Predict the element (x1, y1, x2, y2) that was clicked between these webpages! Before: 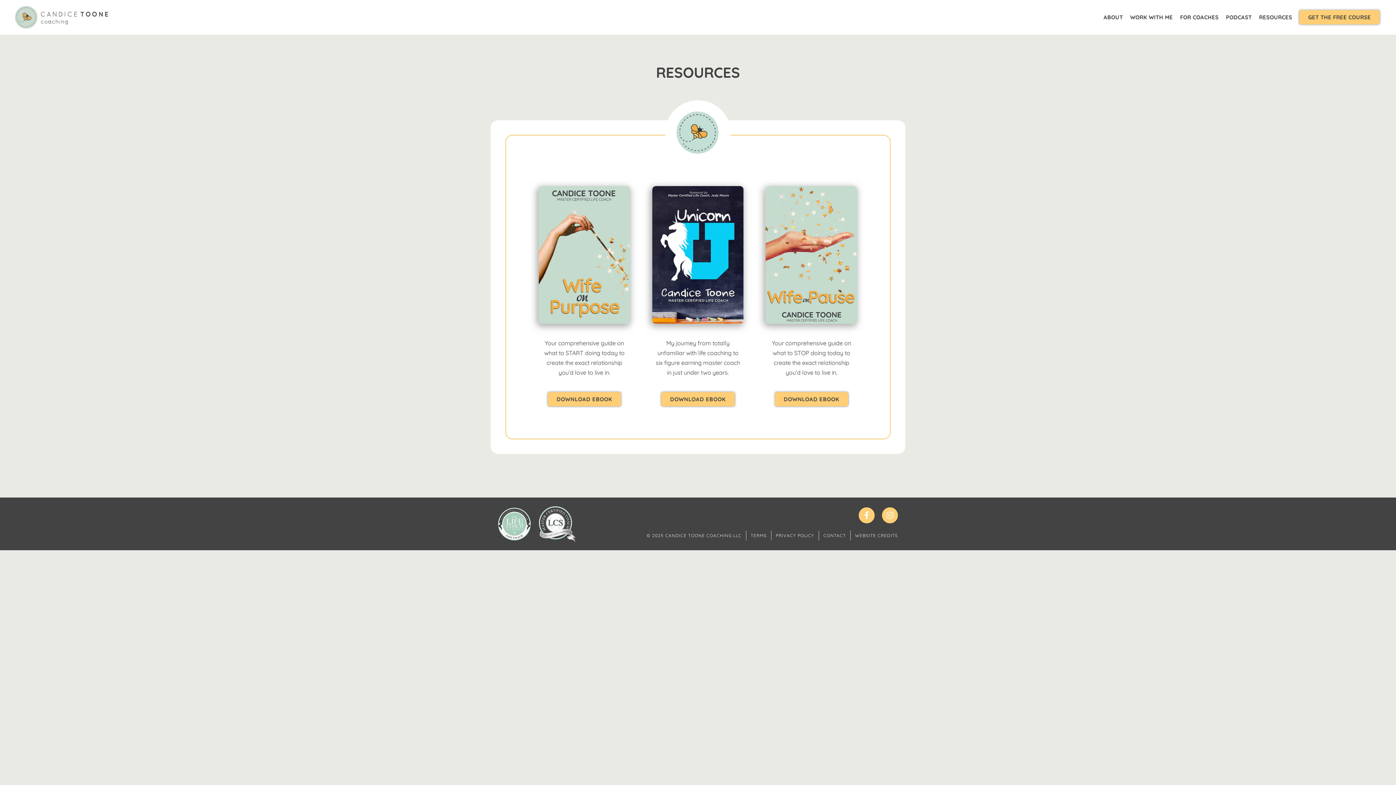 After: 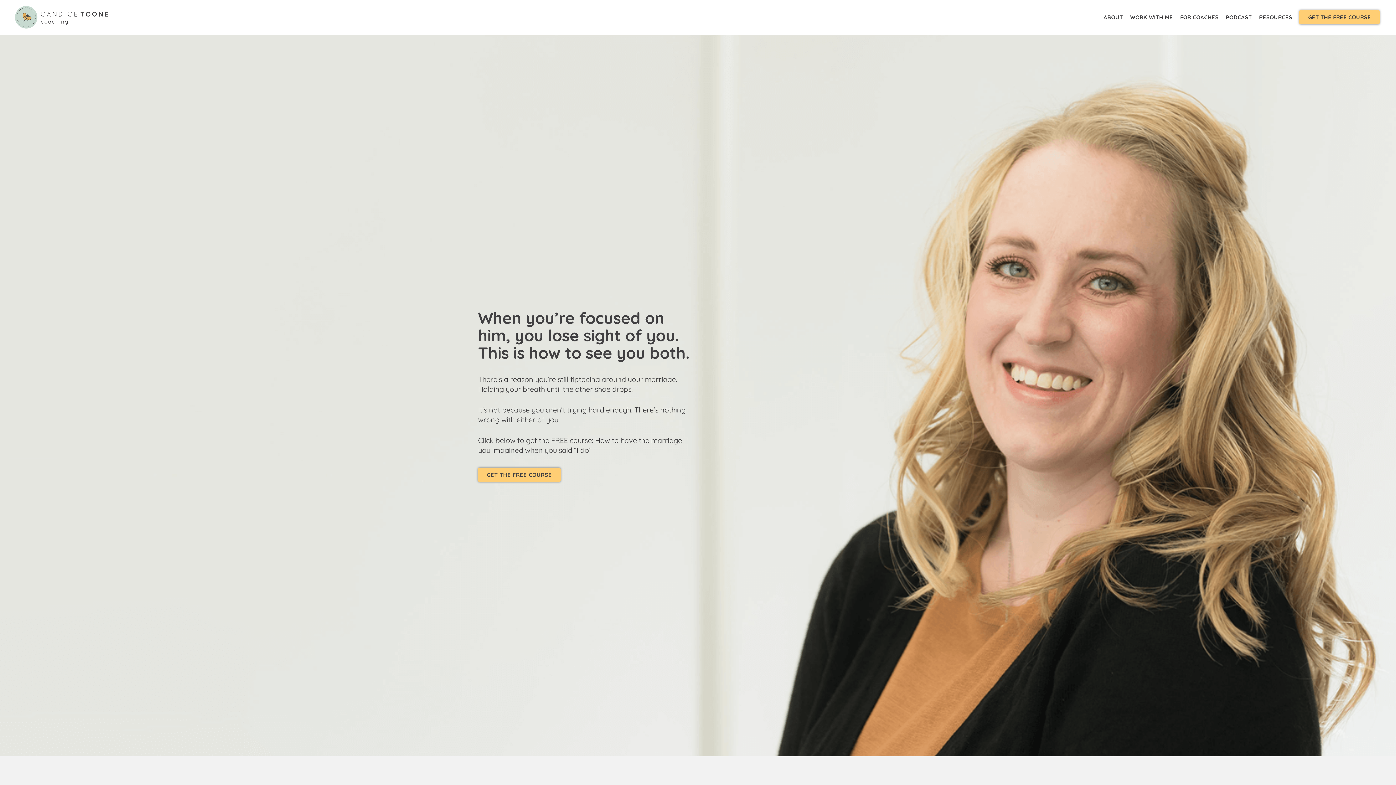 Action: bbox: (646, 531, 741, 540) label: © 2025 CANDICE TOONE COACHING LLC